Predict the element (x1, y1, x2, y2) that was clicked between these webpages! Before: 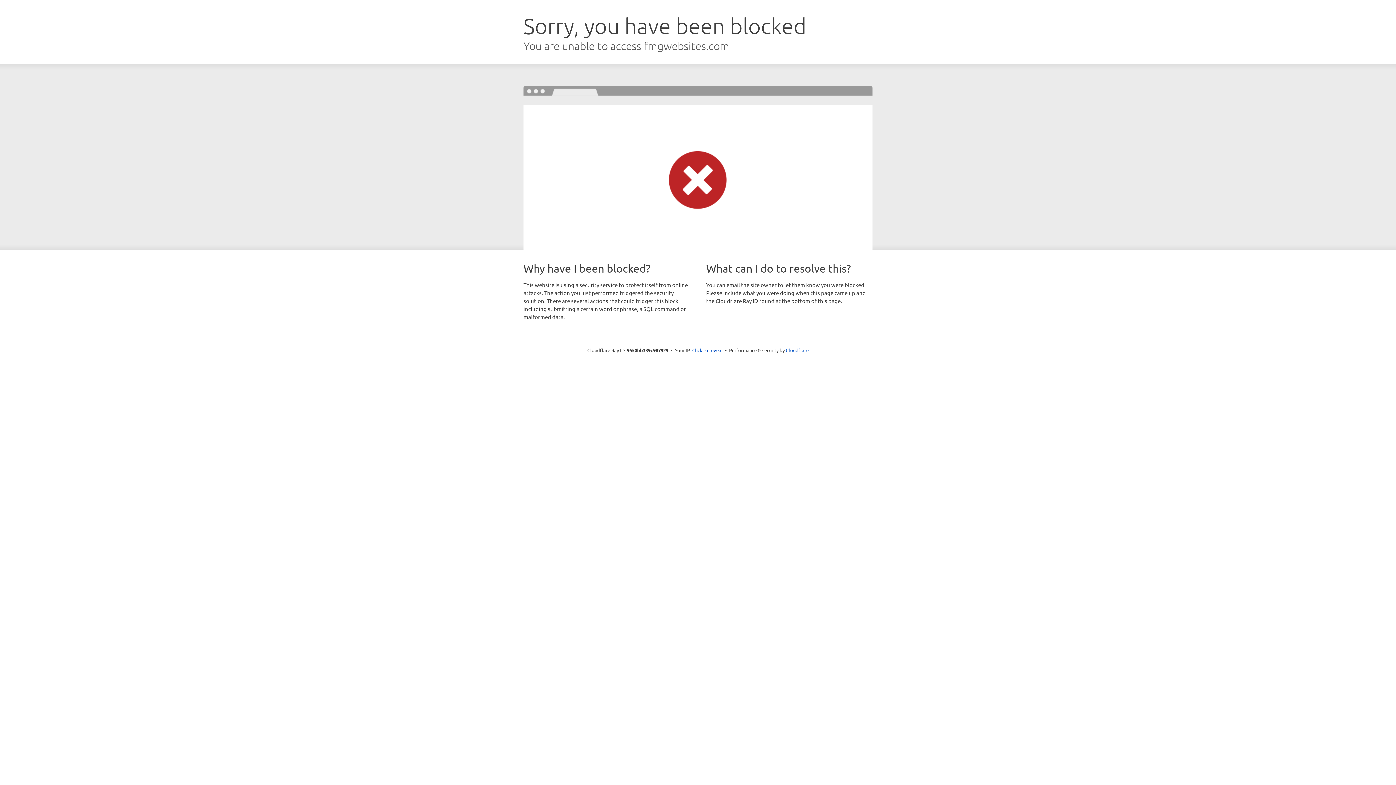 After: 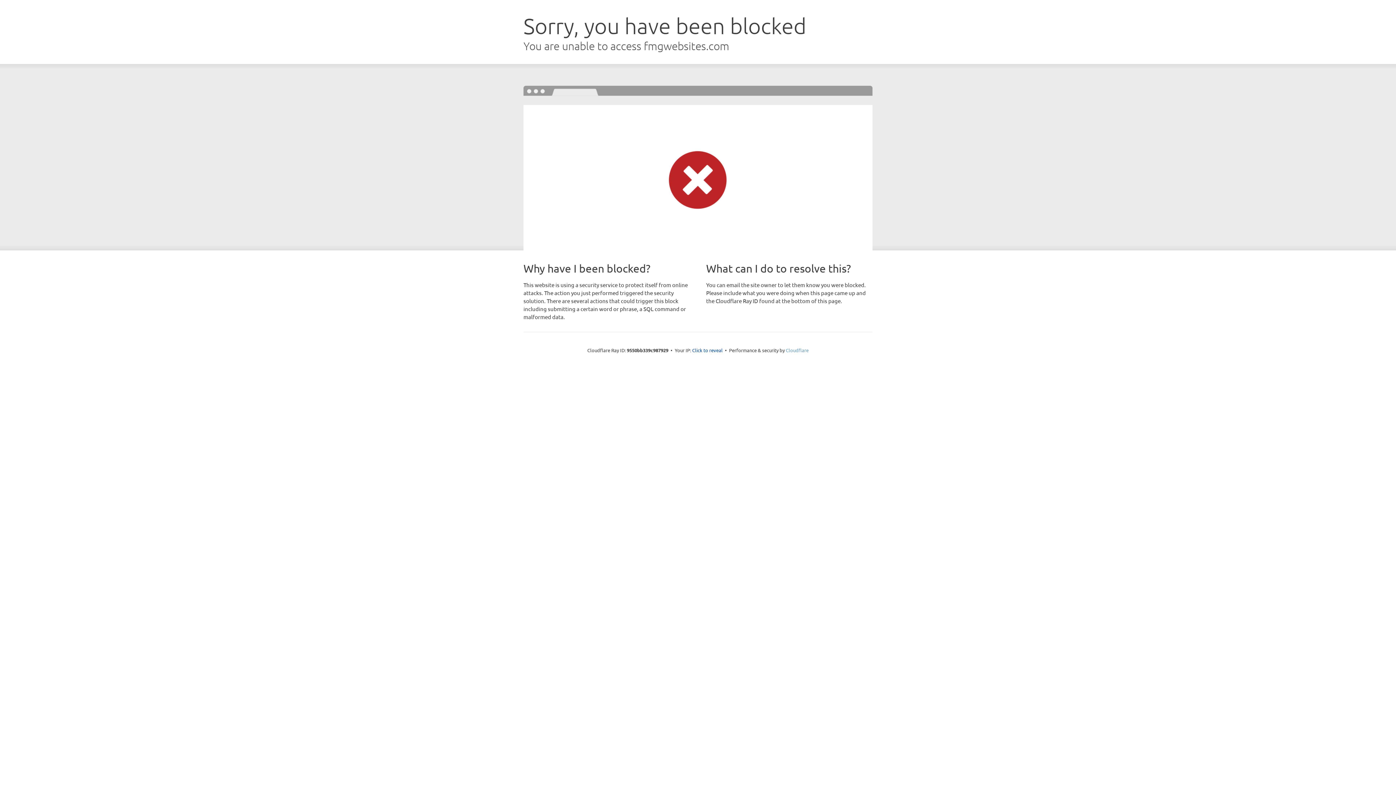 Action: bbox: (786, 347, 808, 353) label: Cloudflare